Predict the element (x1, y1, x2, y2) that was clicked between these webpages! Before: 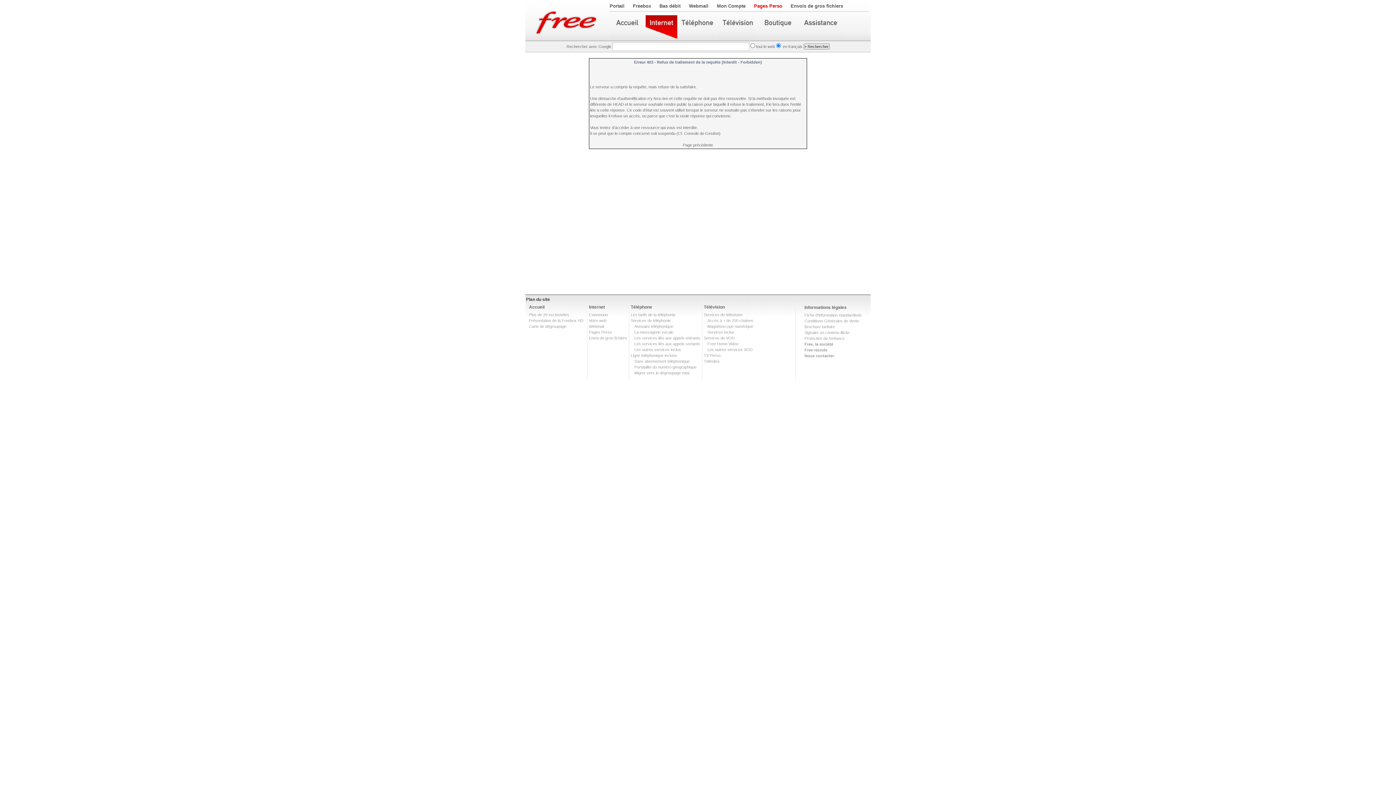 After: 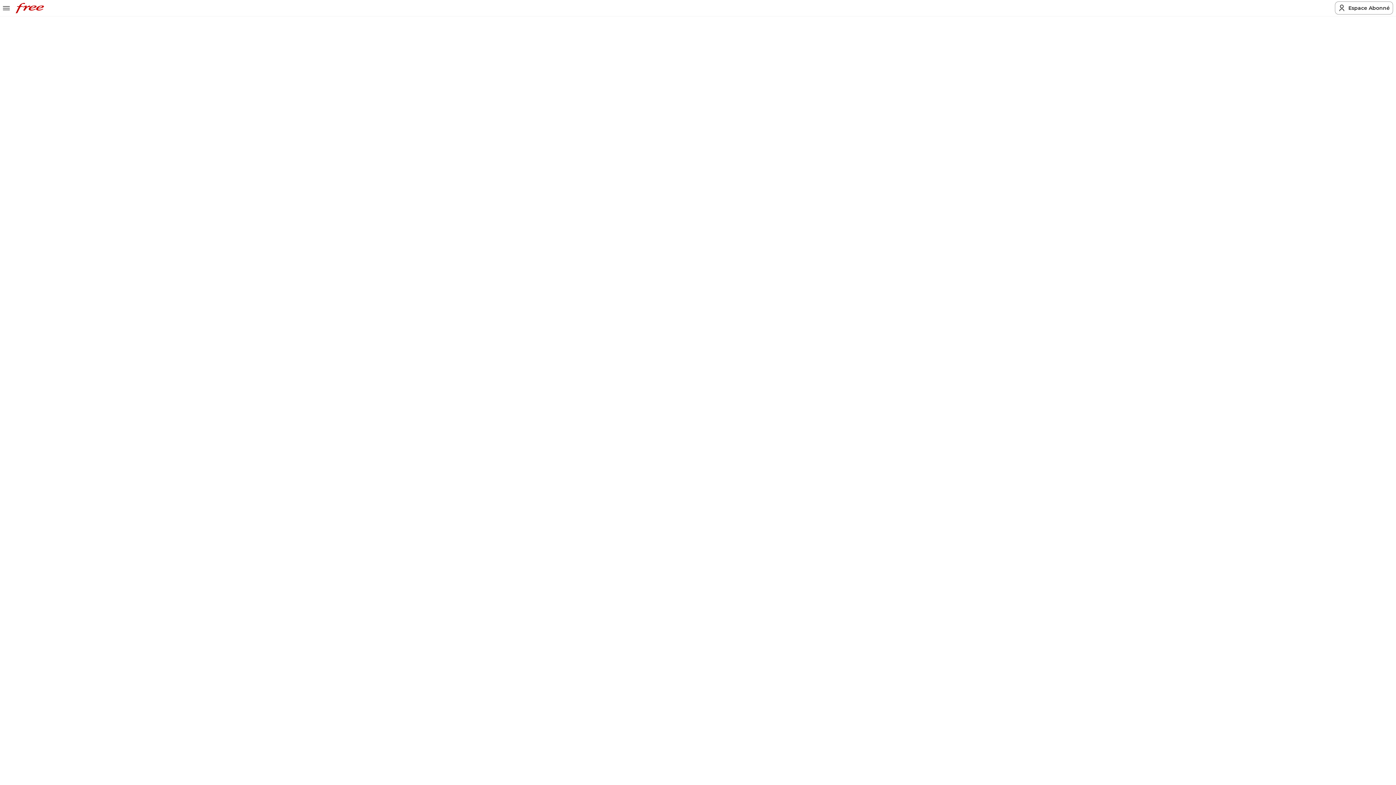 Action: label: Les services liés aux appels sortants bbox: (634, 341, 700, 346)